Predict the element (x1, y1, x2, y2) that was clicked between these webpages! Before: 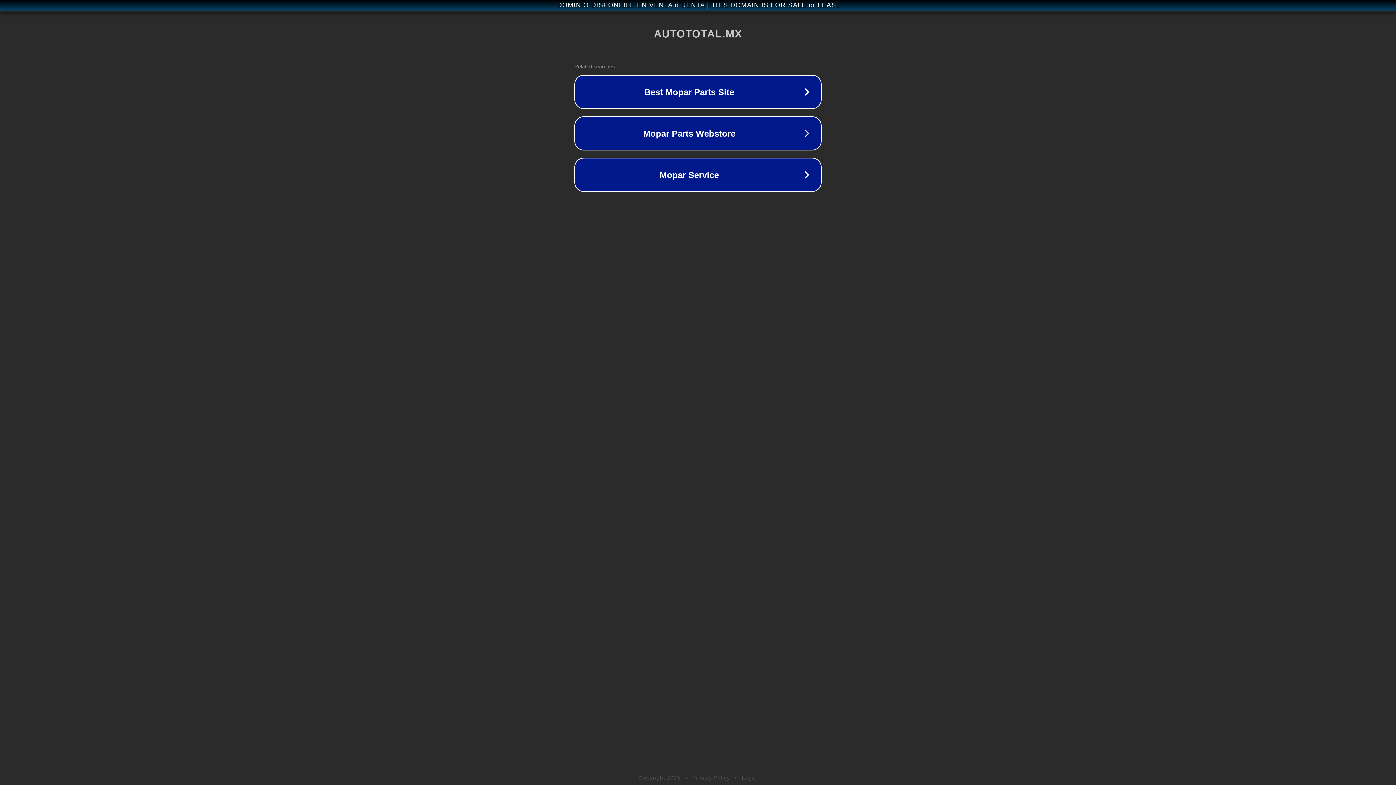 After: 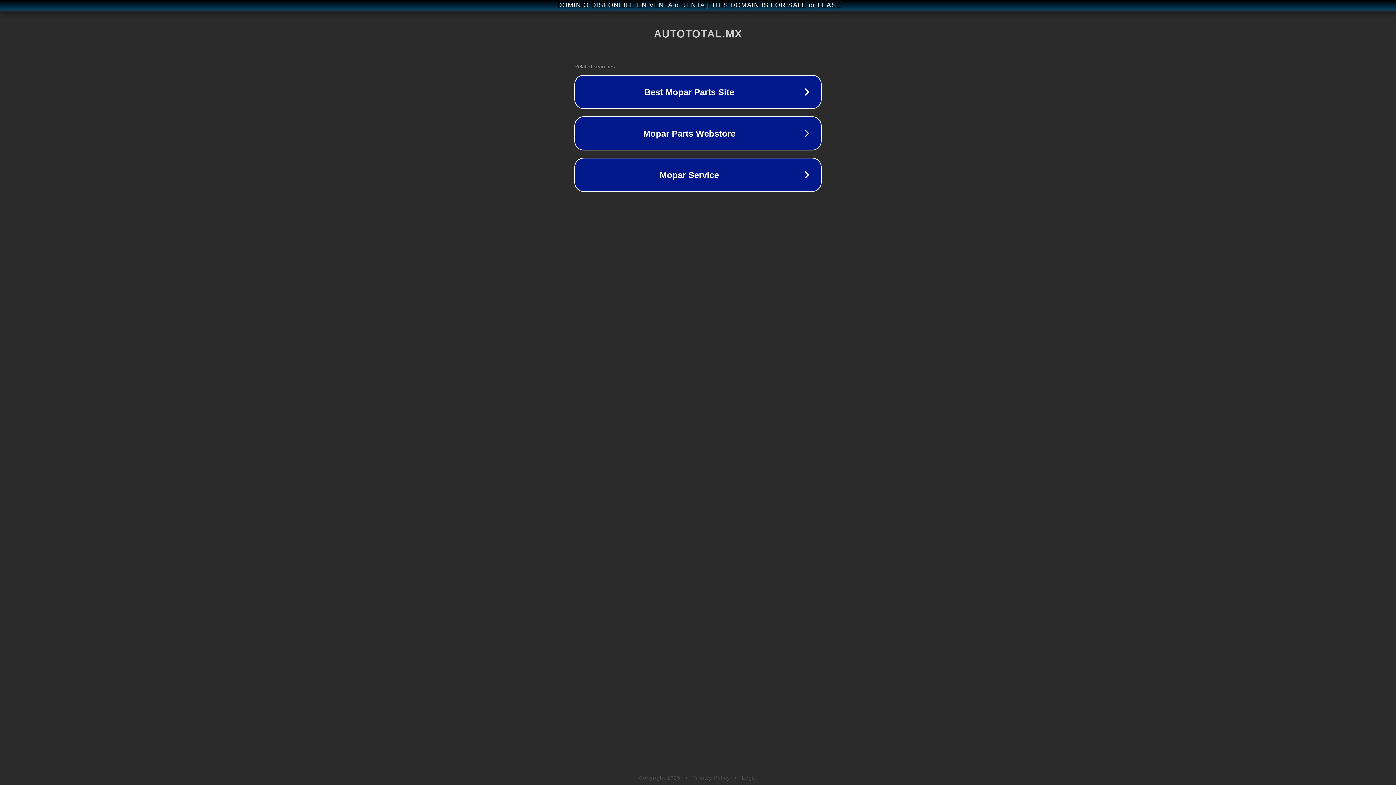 Action: label: Privacy Policy bbox: (692, 775, 730, 781)